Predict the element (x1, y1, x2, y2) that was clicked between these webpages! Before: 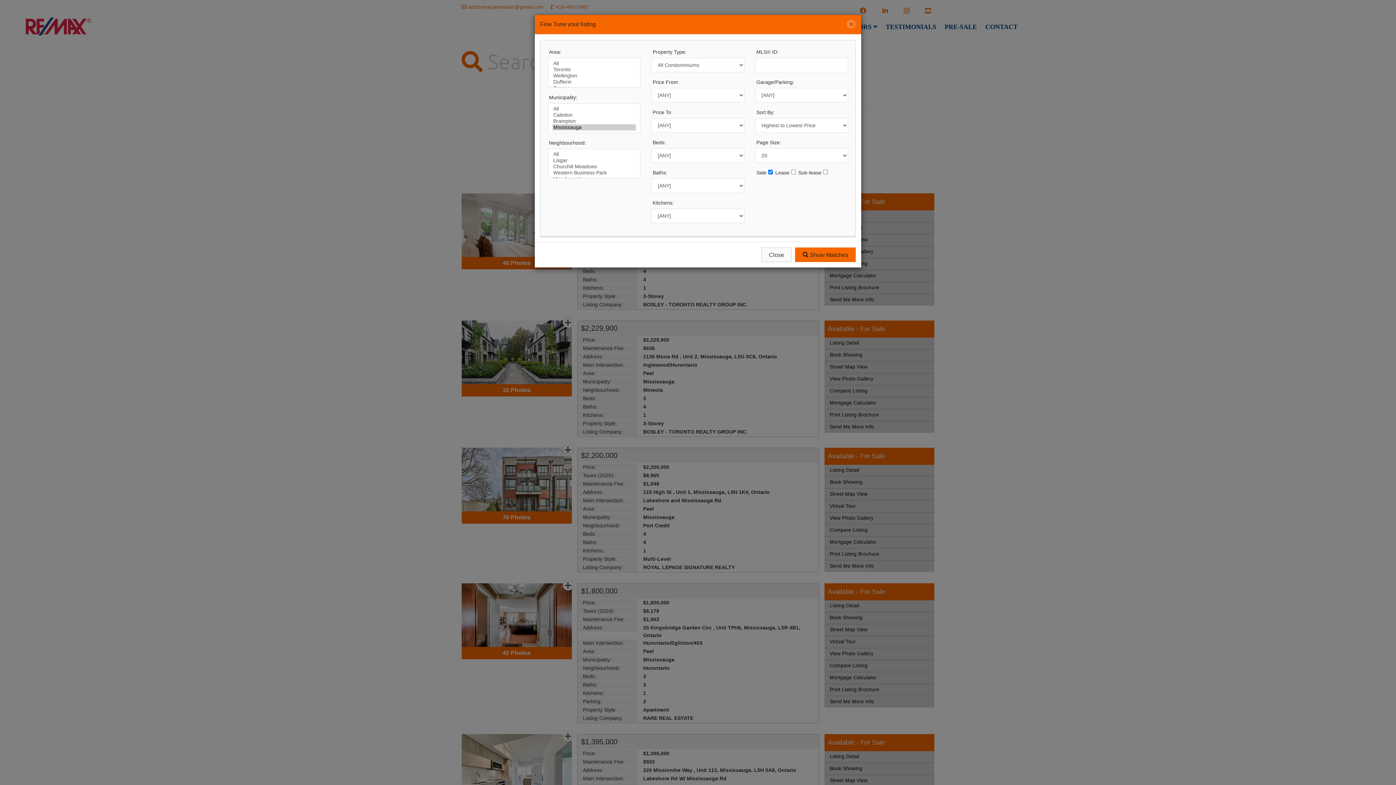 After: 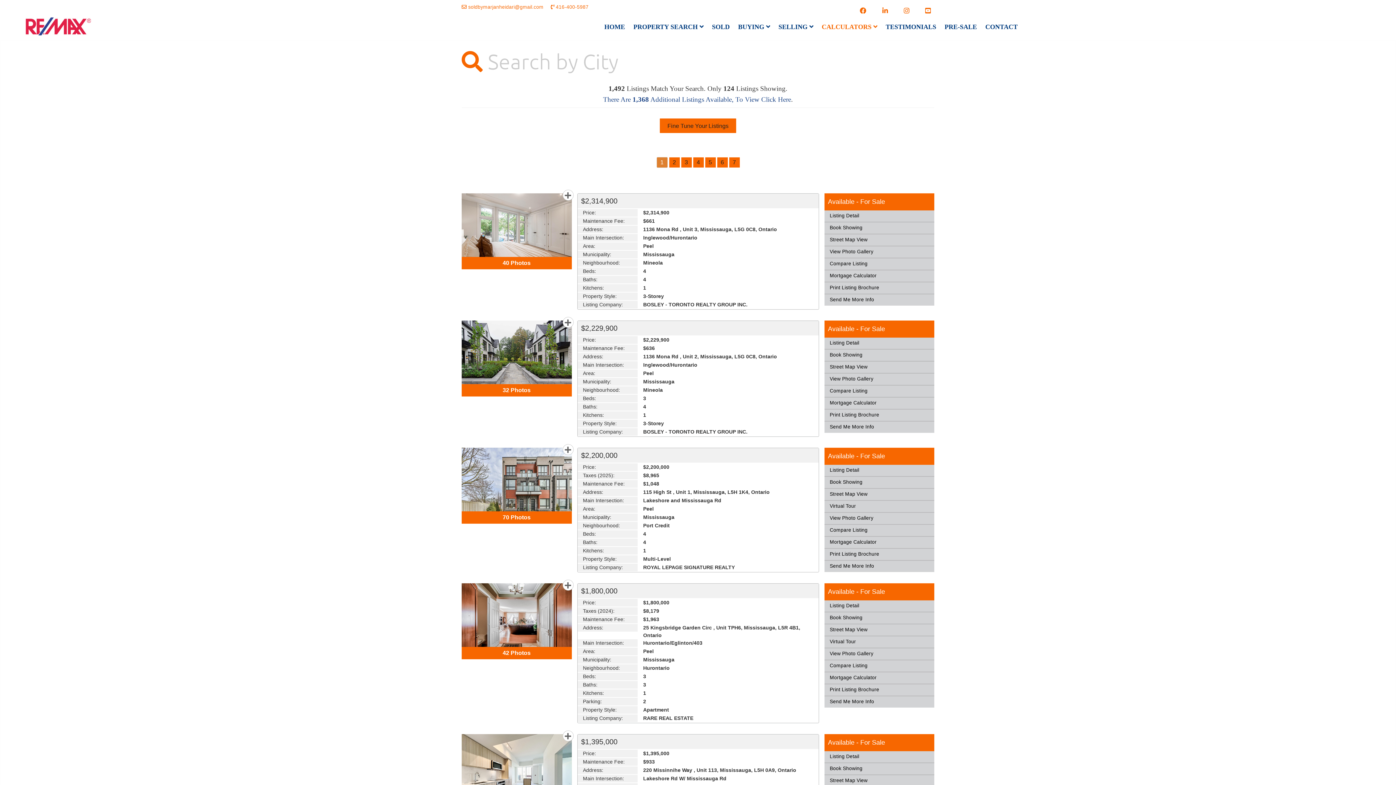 Action: label: Close bbox: (846, 19, 856, 28)